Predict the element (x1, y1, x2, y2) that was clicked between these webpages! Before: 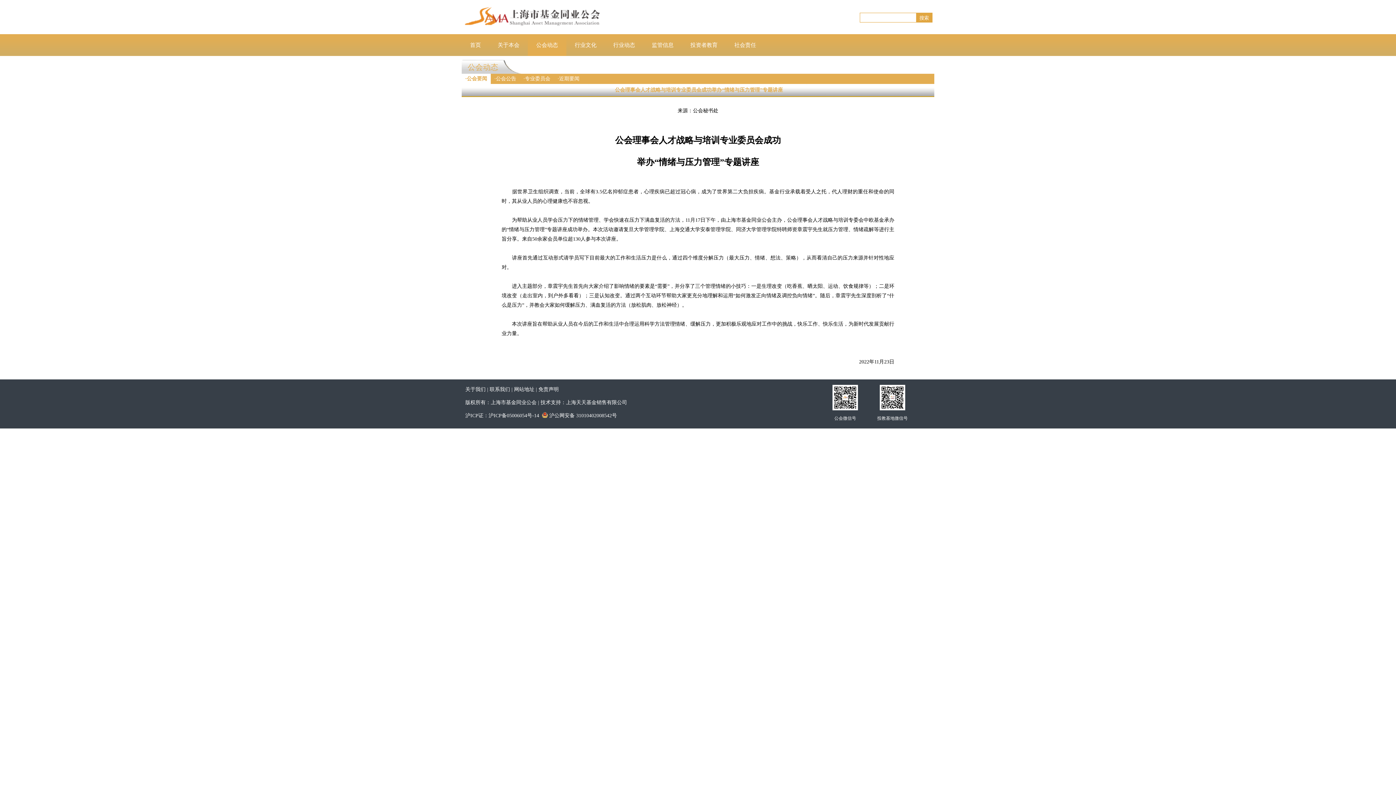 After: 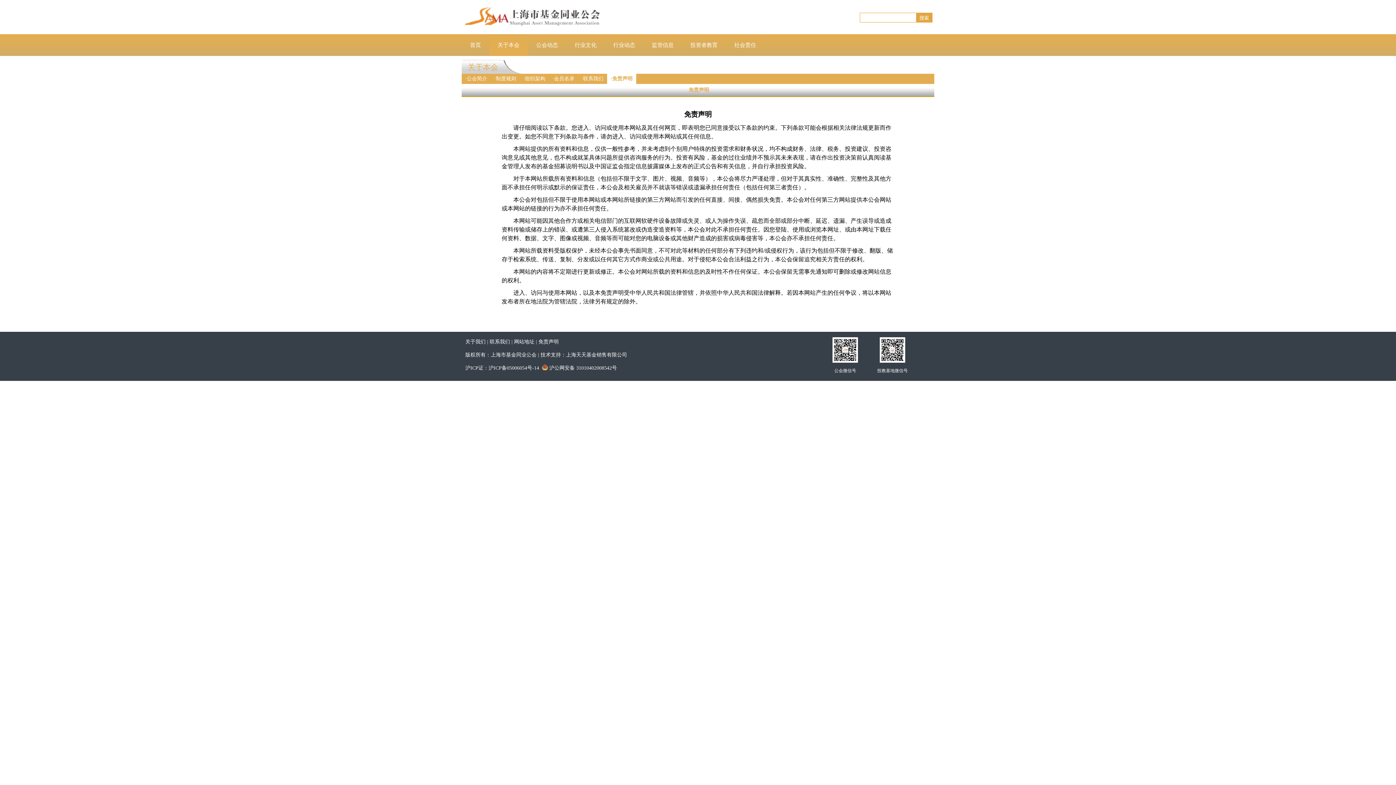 Action: bbox: (538, 386, 558, 392) label: 免责声明